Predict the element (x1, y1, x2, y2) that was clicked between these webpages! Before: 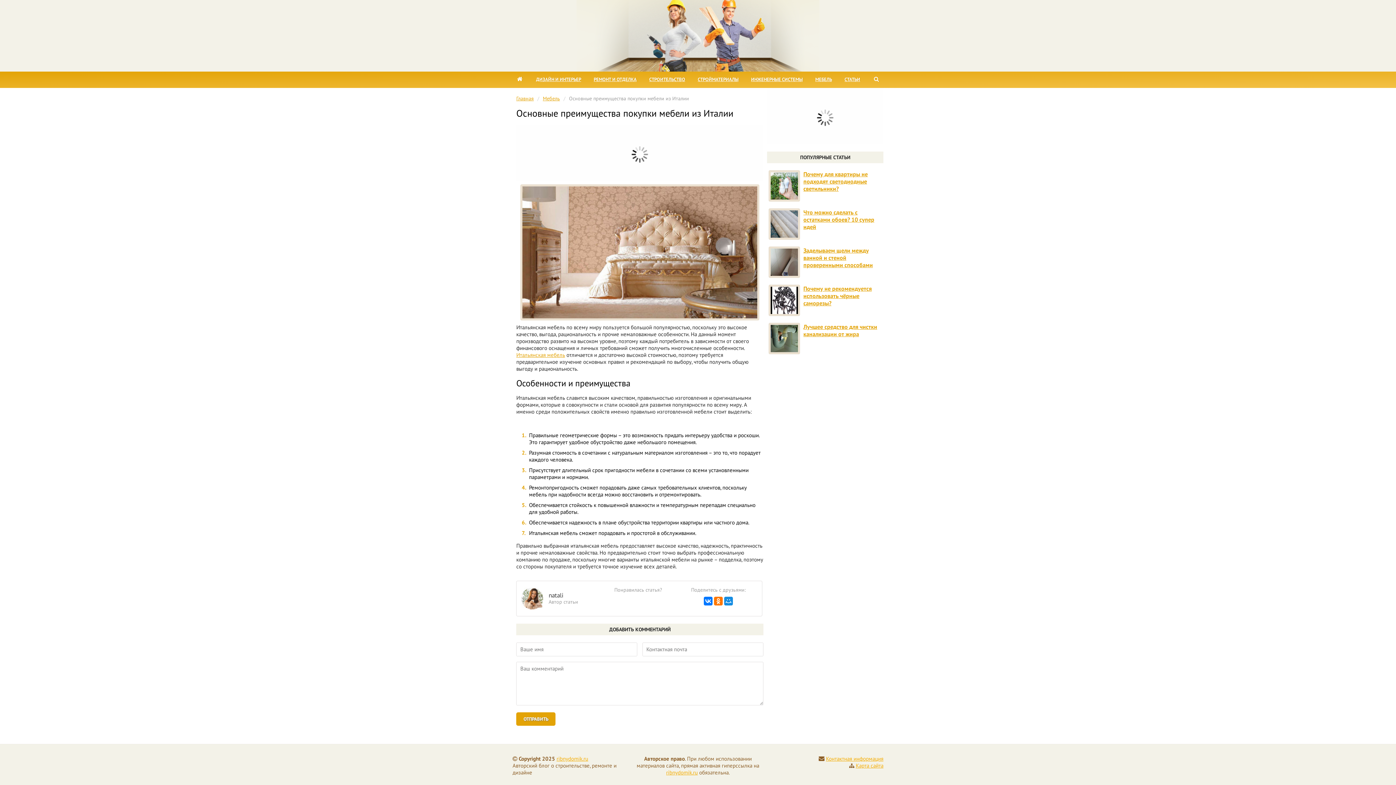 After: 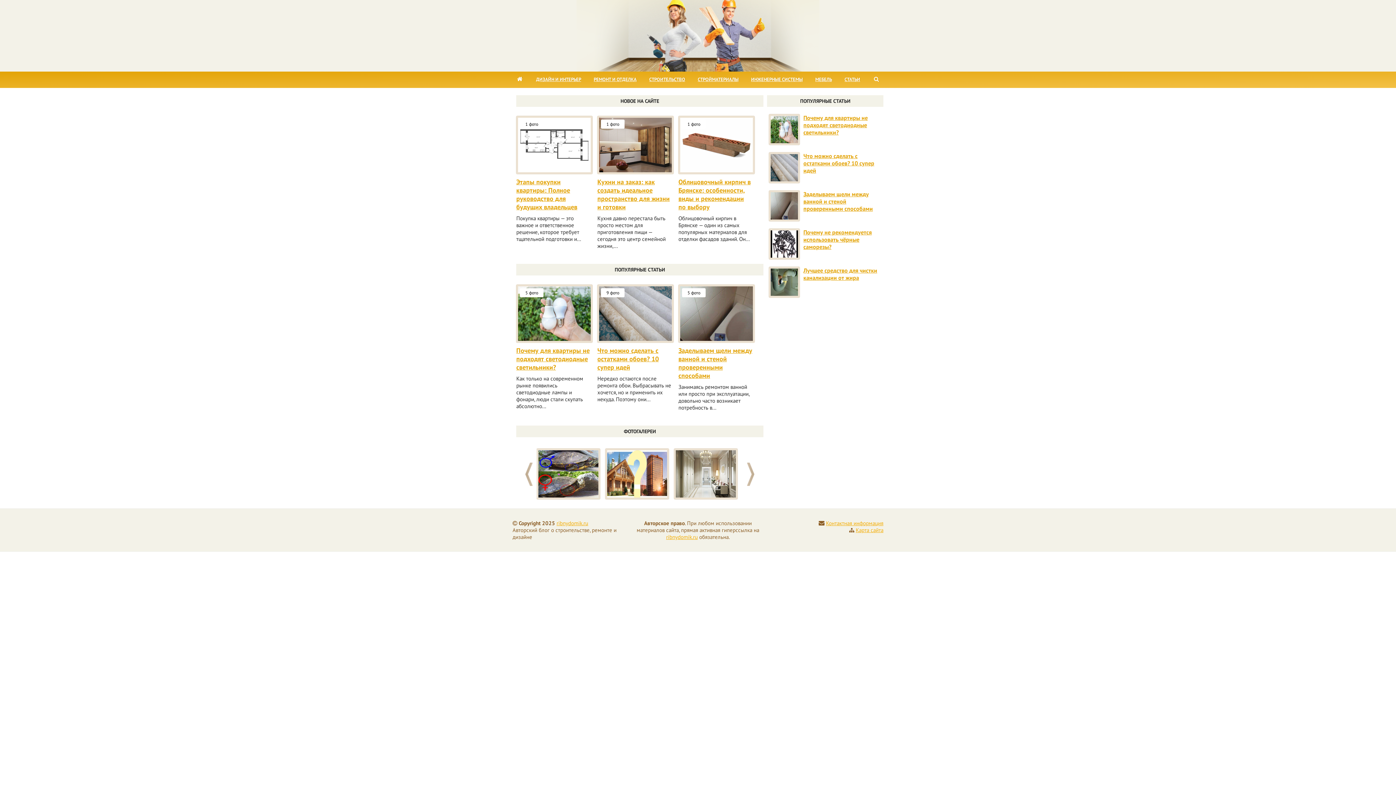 Action: bbox: (666, 769, 697, 776) label: ribnydomik.ru